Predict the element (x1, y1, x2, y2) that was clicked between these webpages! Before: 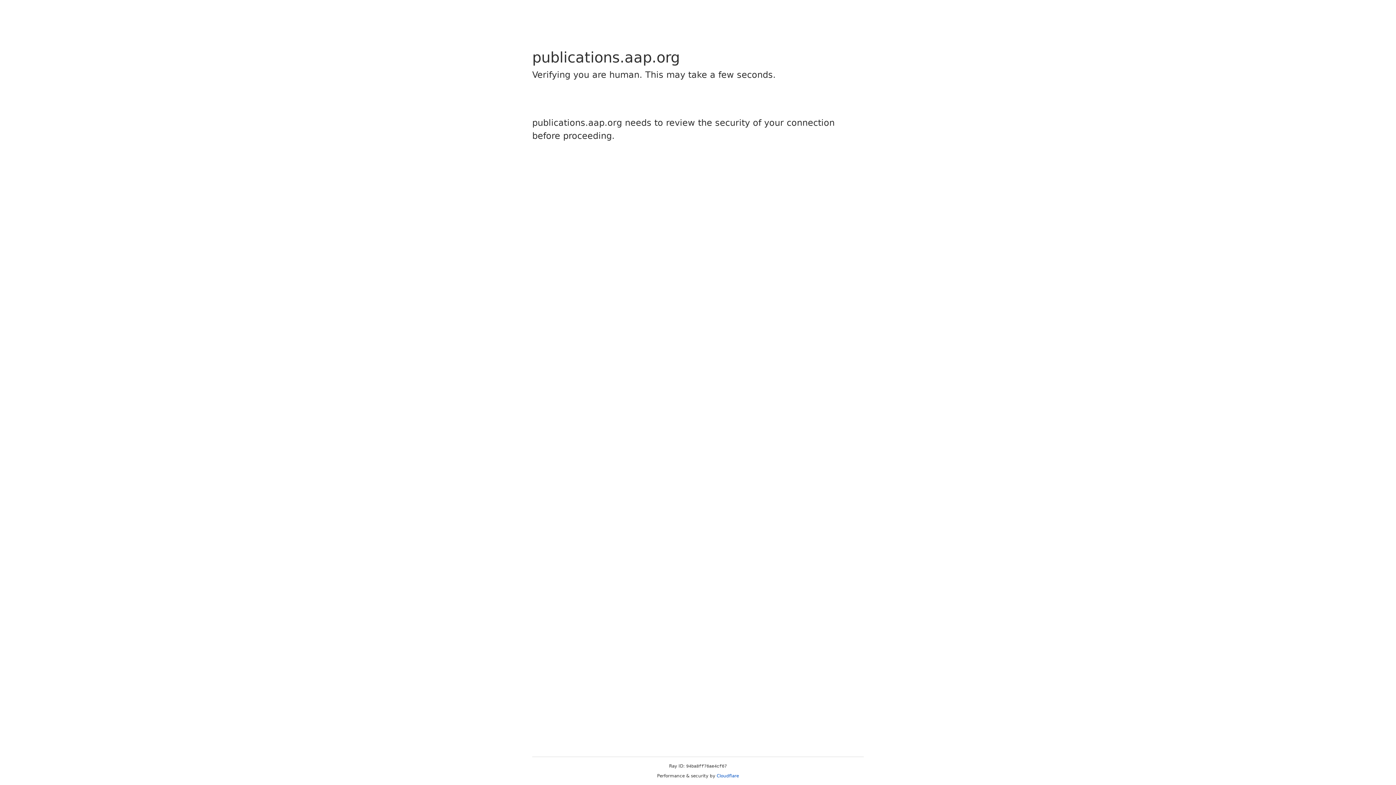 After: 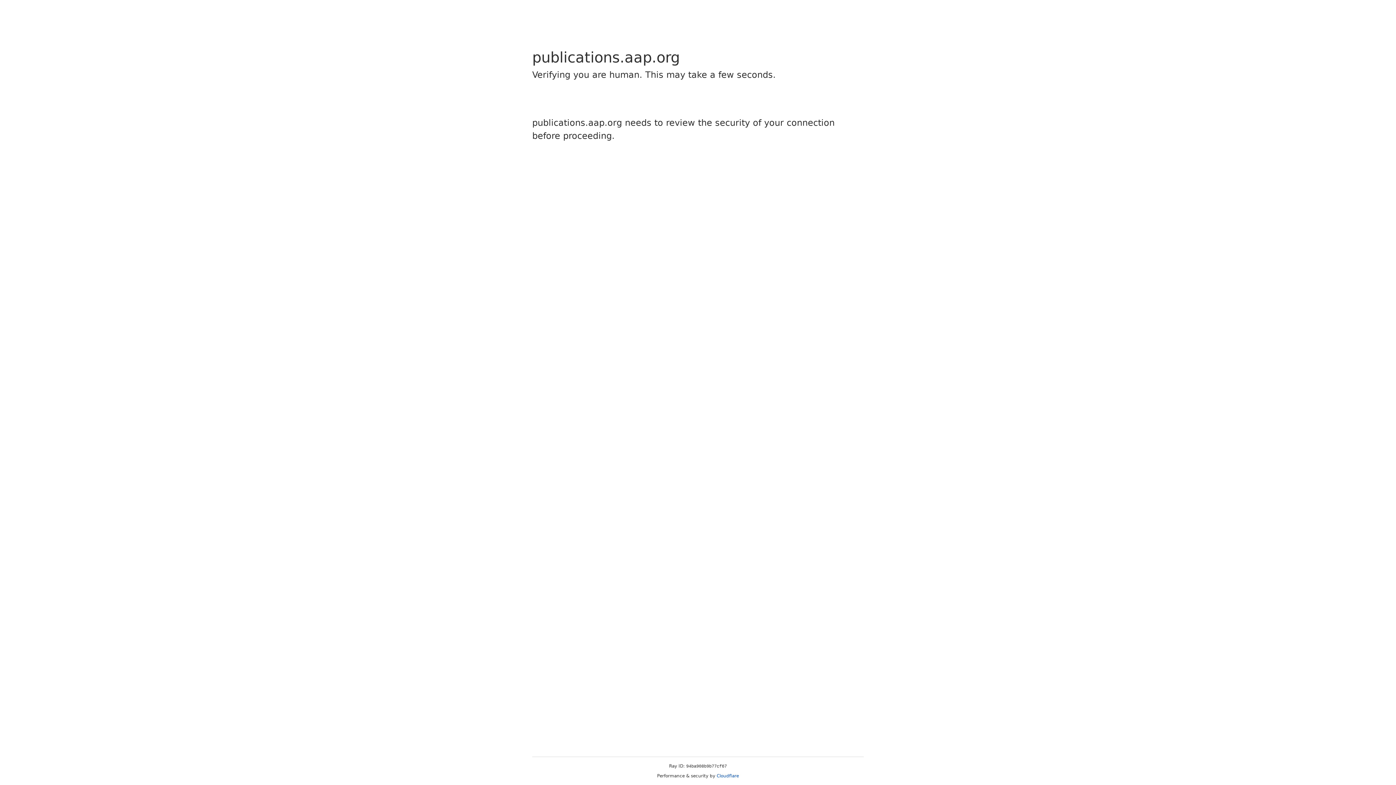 Action: label: Cloudflare bbox: (716, 773, 739, 778)